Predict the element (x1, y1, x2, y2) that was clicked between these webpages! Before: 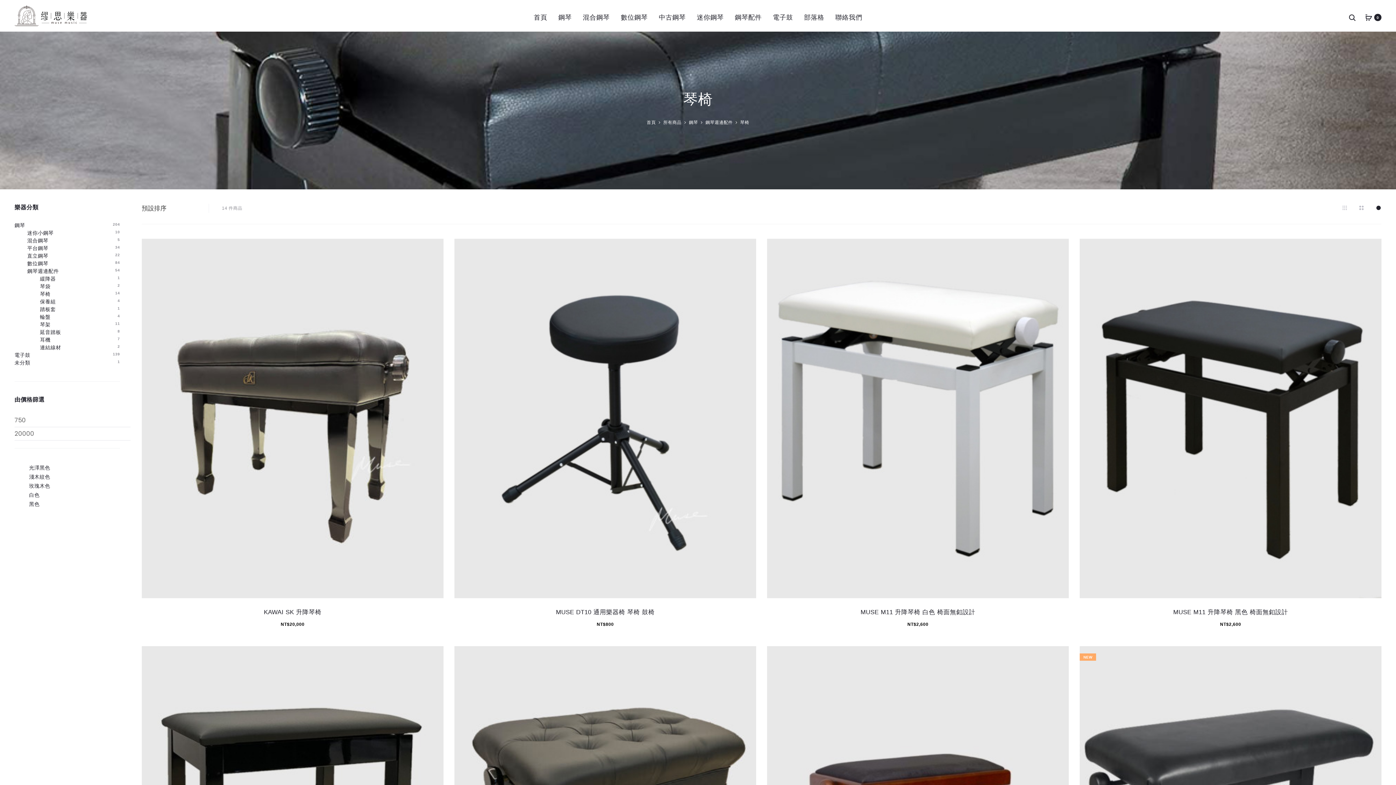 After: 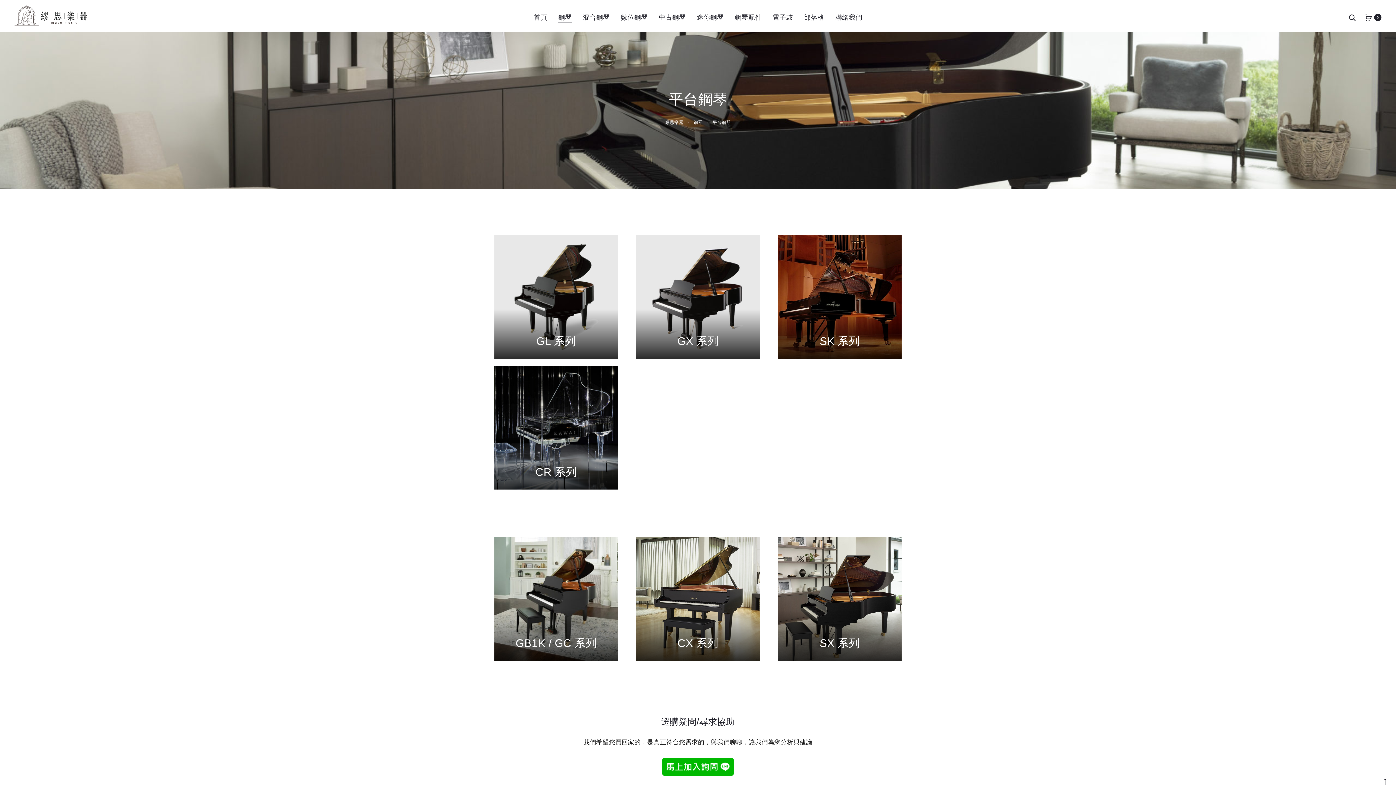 Action: label: 平台鋼琴 bbox: (27, 245, 48, 251)